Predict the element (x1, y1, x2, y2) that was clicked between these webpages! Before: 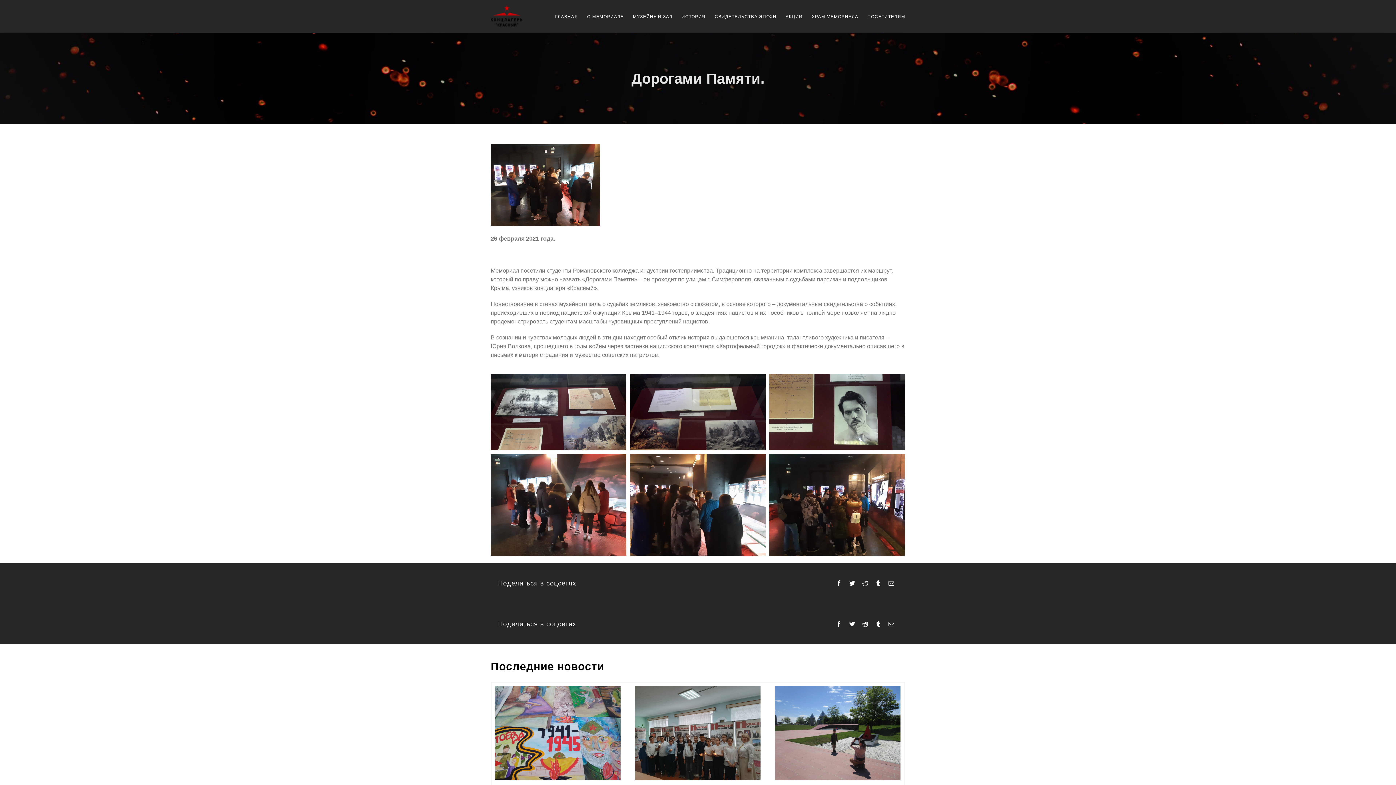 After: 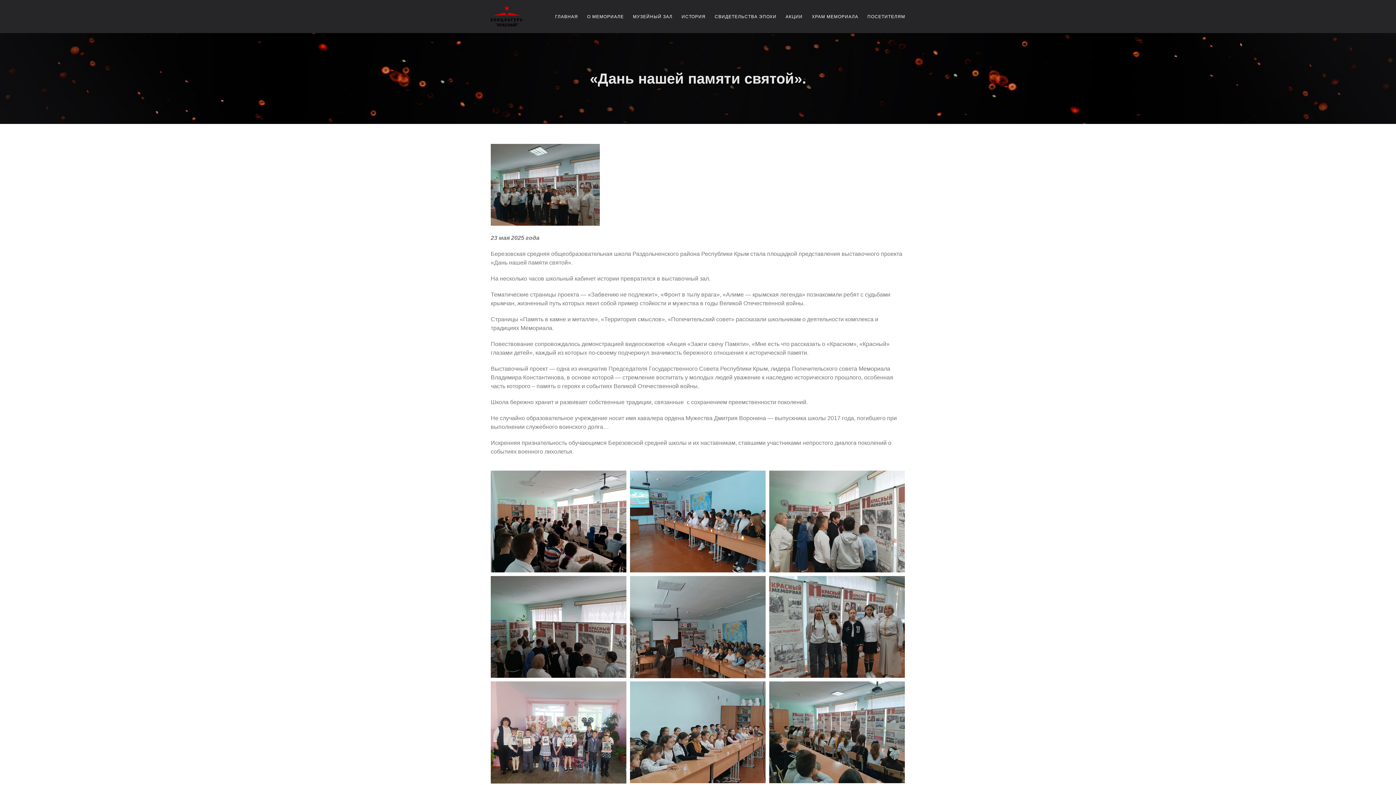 Action: bbox: (635, 686, 760, 780) label: «Дань нашей памяти святой».